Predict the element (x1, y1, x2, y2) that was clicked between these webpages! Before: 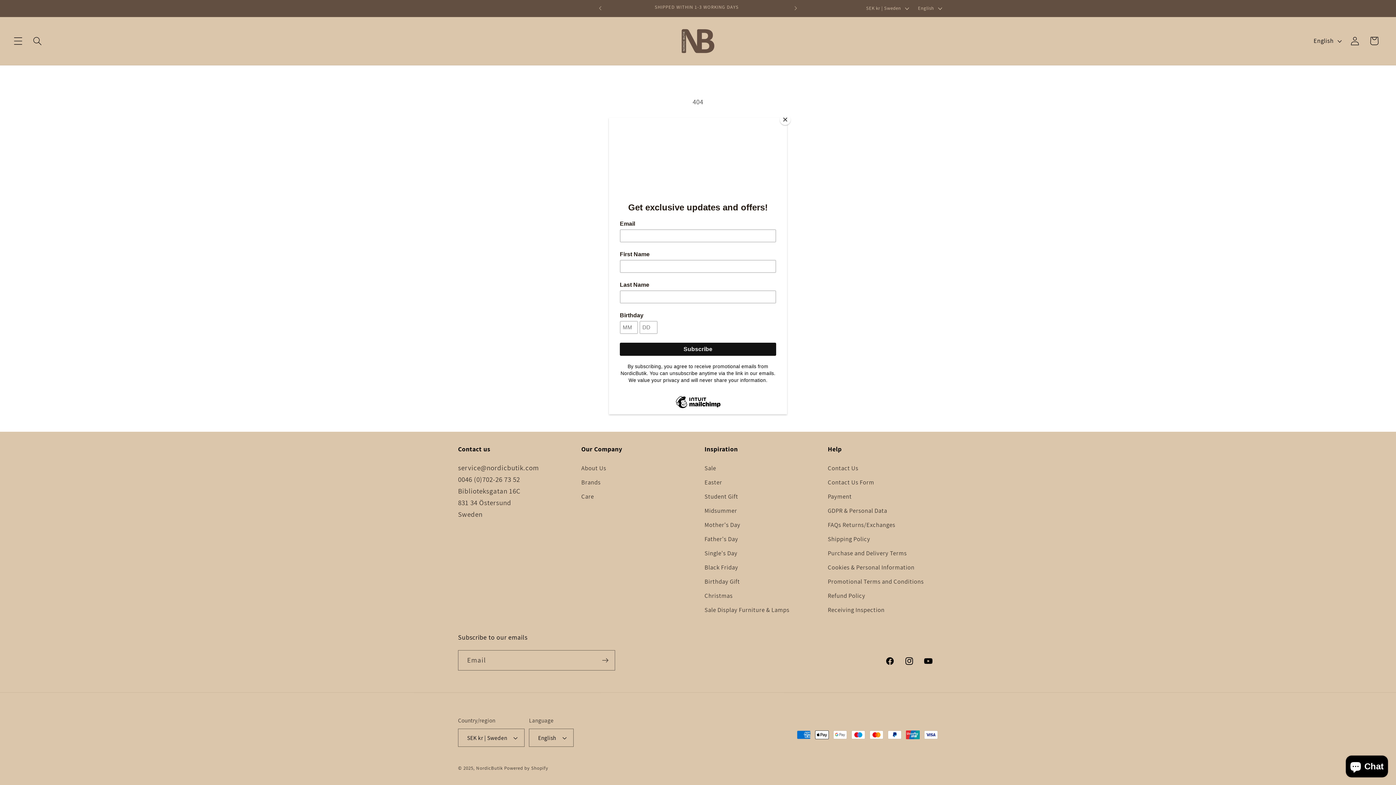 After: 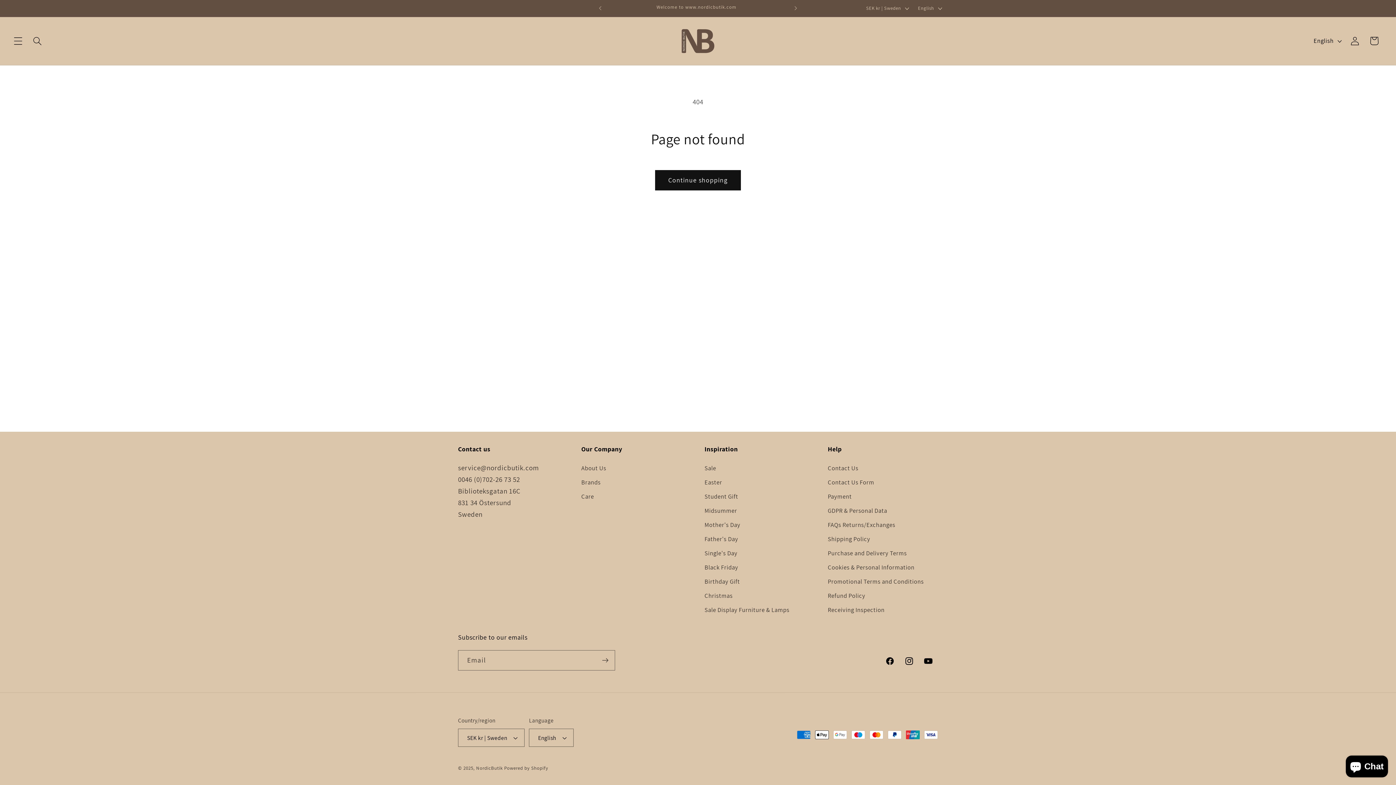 Action: label: Close bbox: (780, 114, 790, 125)